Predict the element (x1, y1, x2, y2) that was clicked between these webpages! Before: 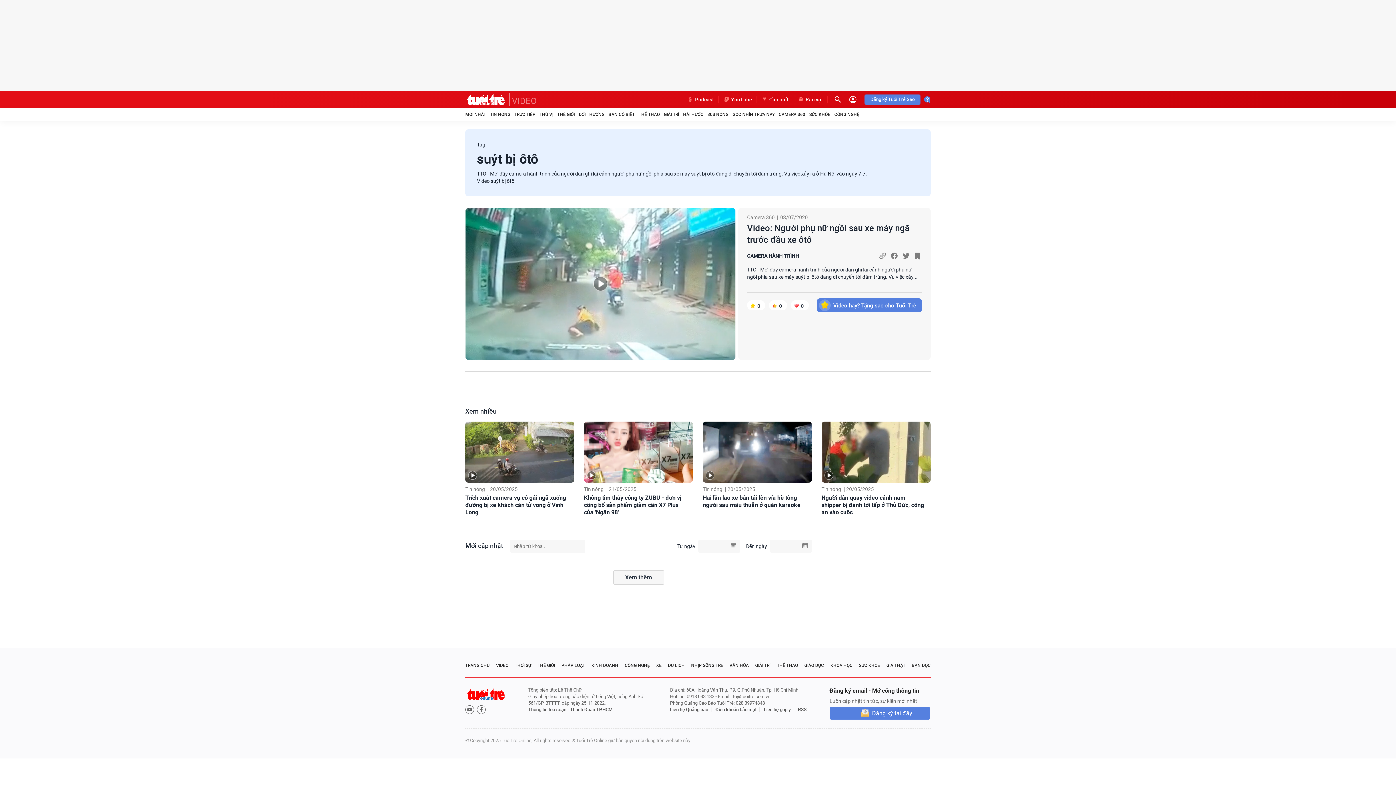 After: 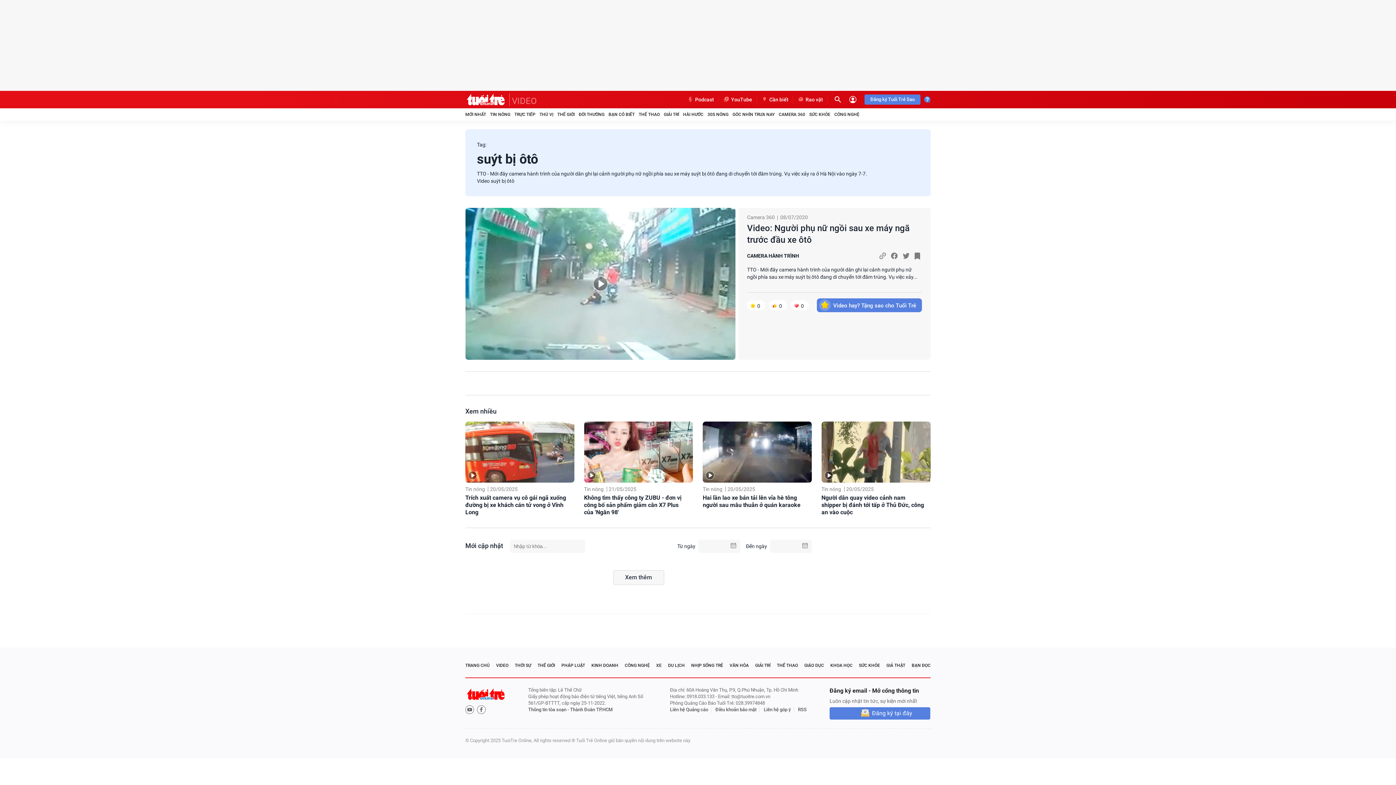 Action: bbox: (477, 705, 485, 714)